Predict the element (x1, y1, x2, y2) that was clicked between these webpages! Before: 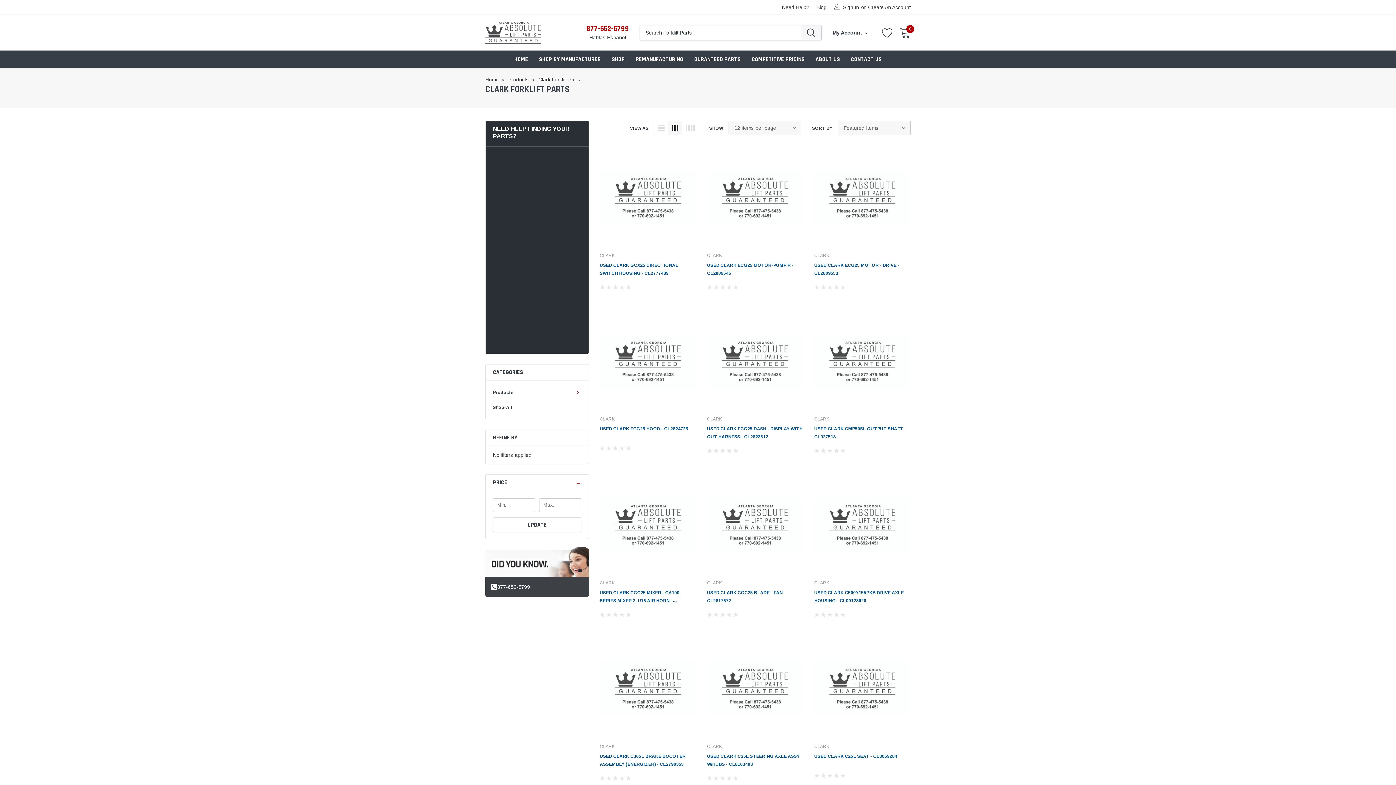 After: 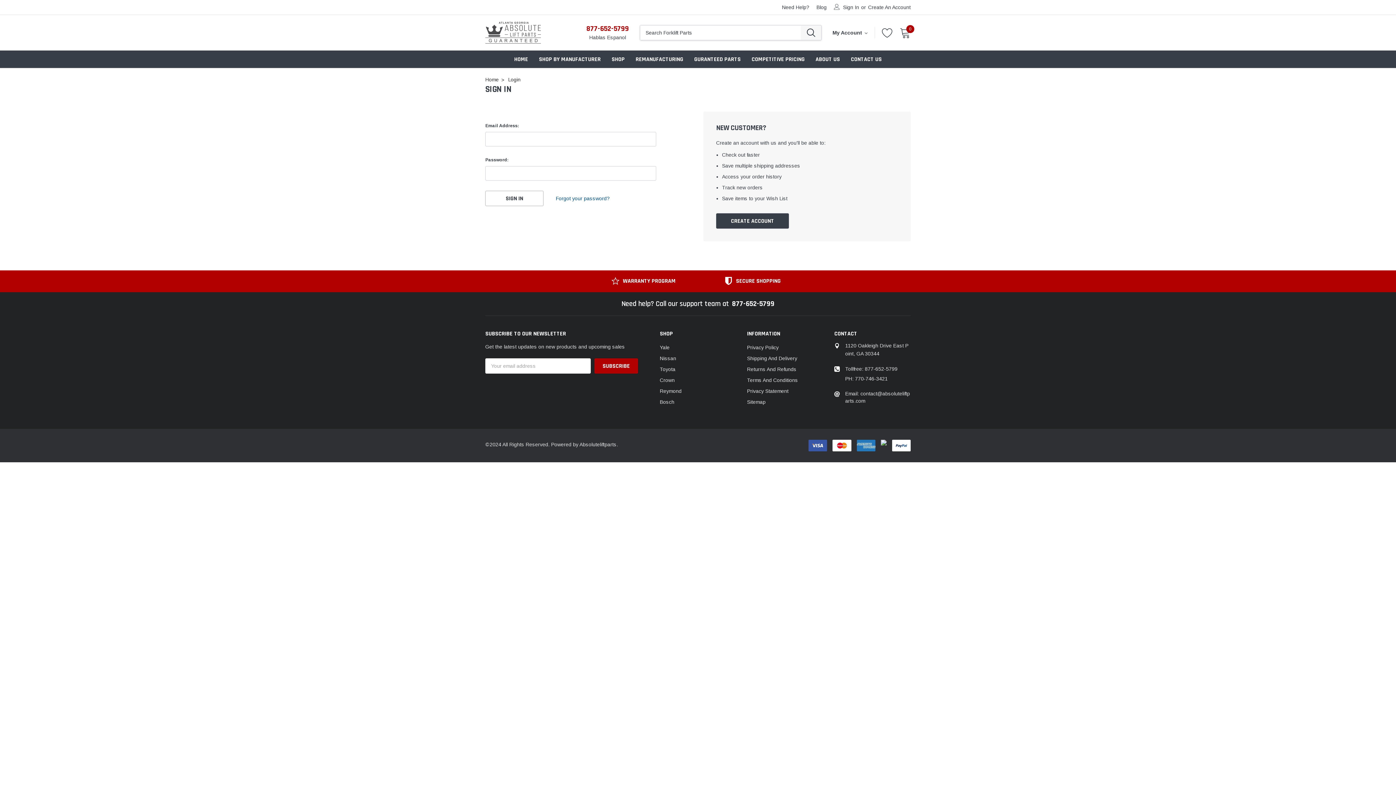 Action: bbox: (882, 27, 893, 38)